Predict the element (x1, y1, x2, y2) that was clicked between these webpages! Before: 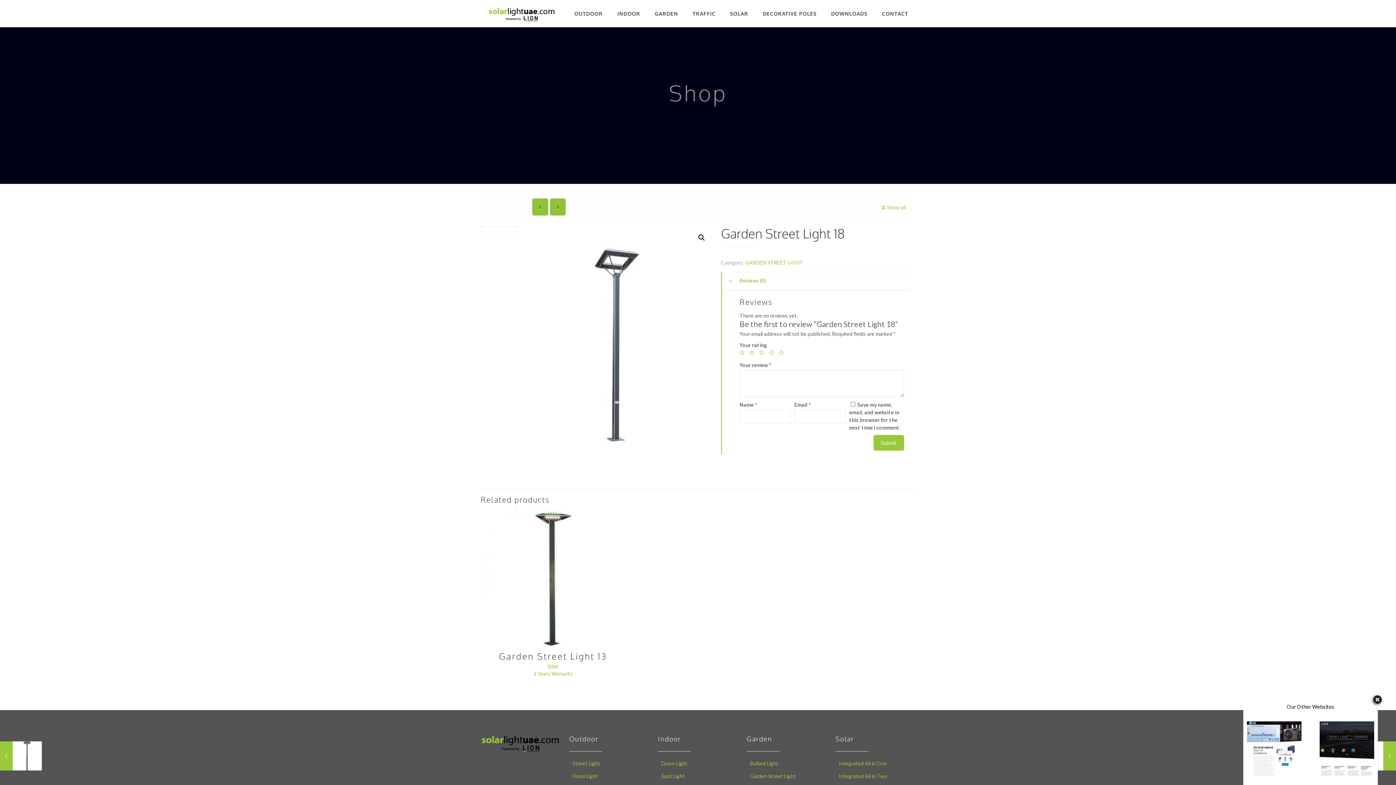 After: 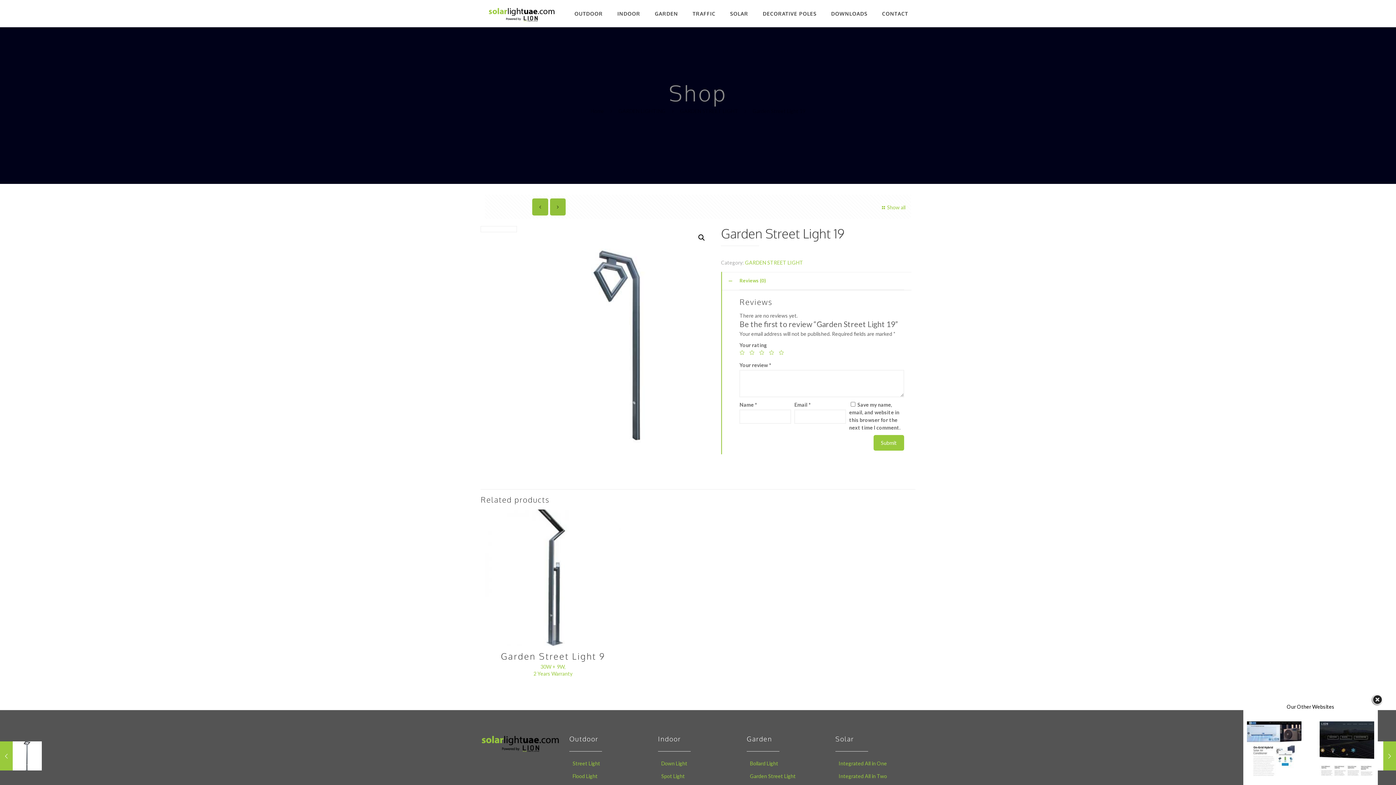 Action: bbox: (550, 198, 565, 215)